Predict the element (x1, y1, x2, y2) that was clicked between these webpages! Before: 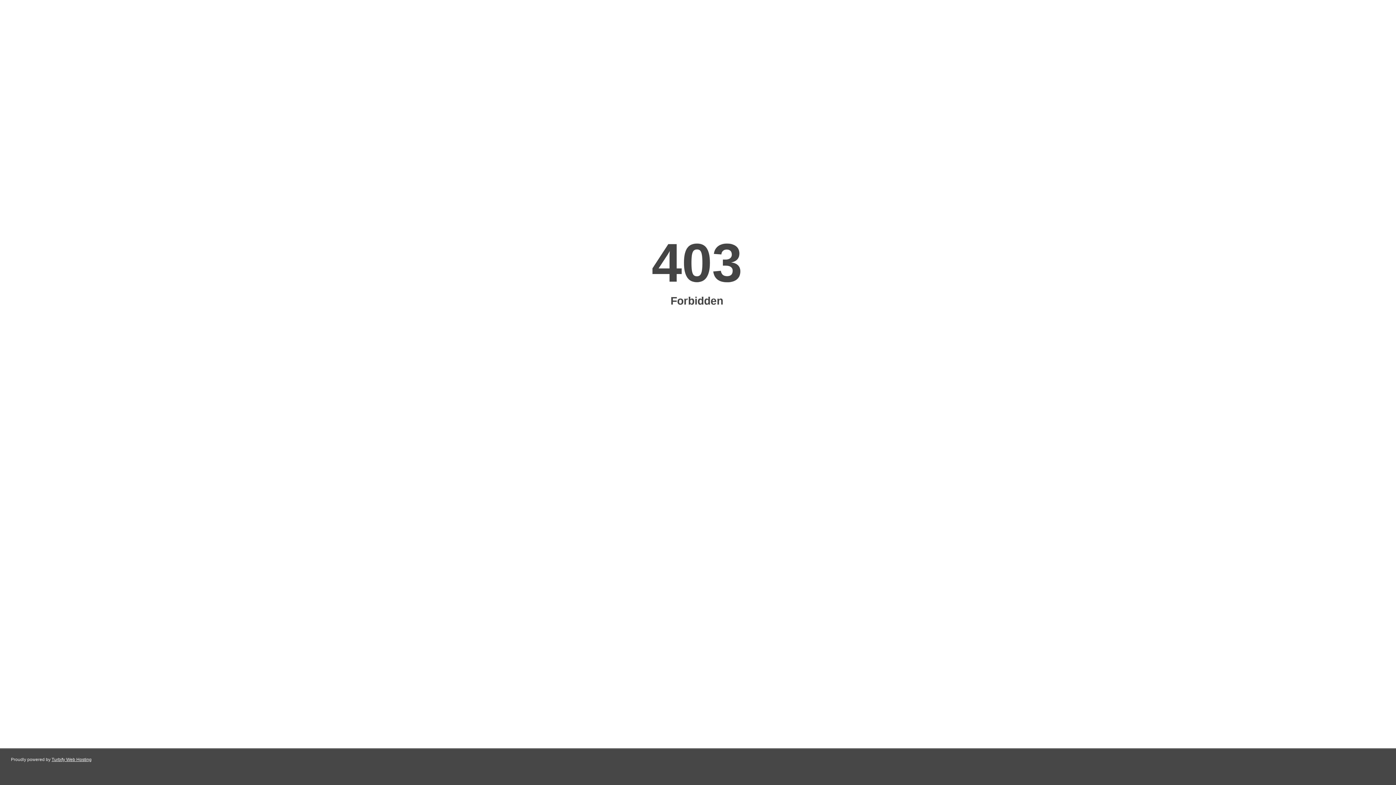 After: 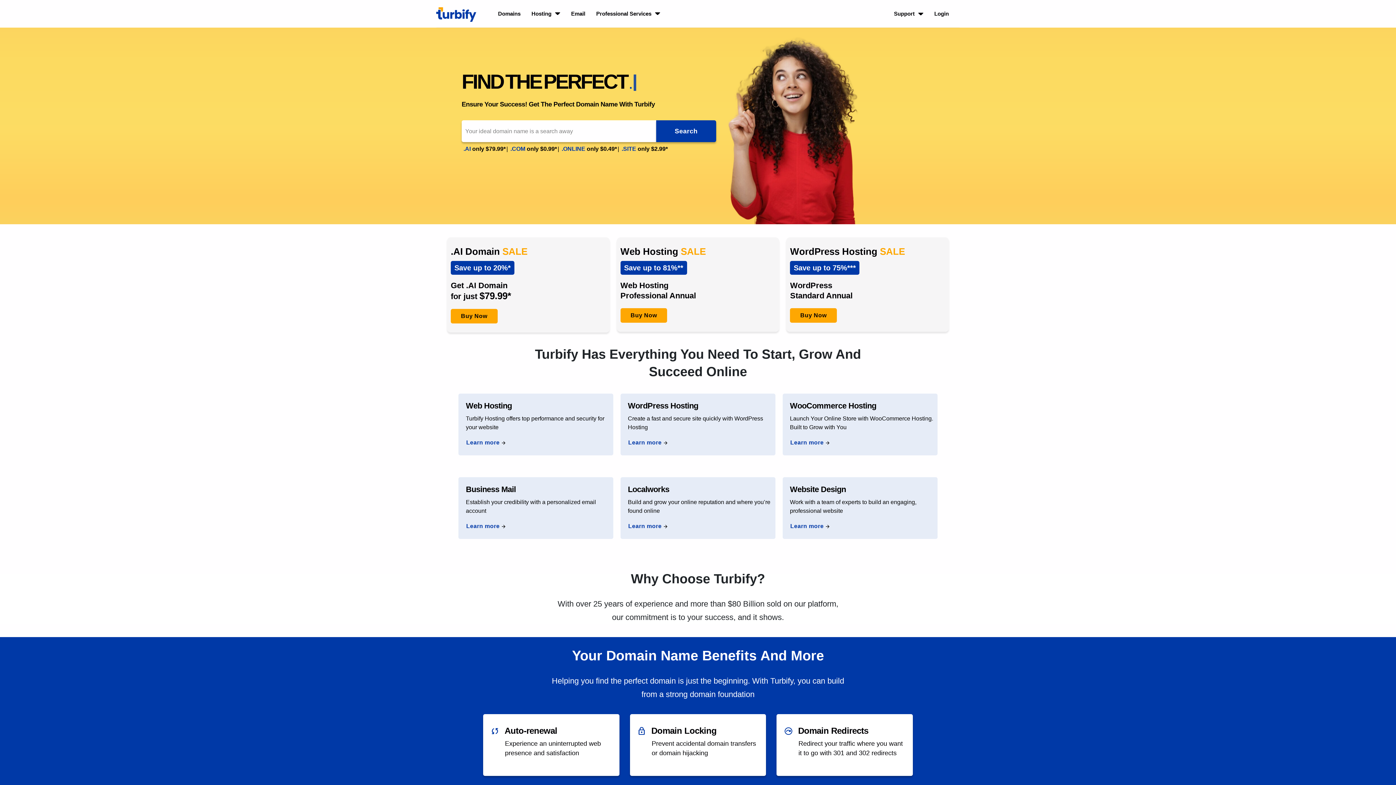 Action: bbox: (51, 757, 91, 762) label: Turbify Web Hosting